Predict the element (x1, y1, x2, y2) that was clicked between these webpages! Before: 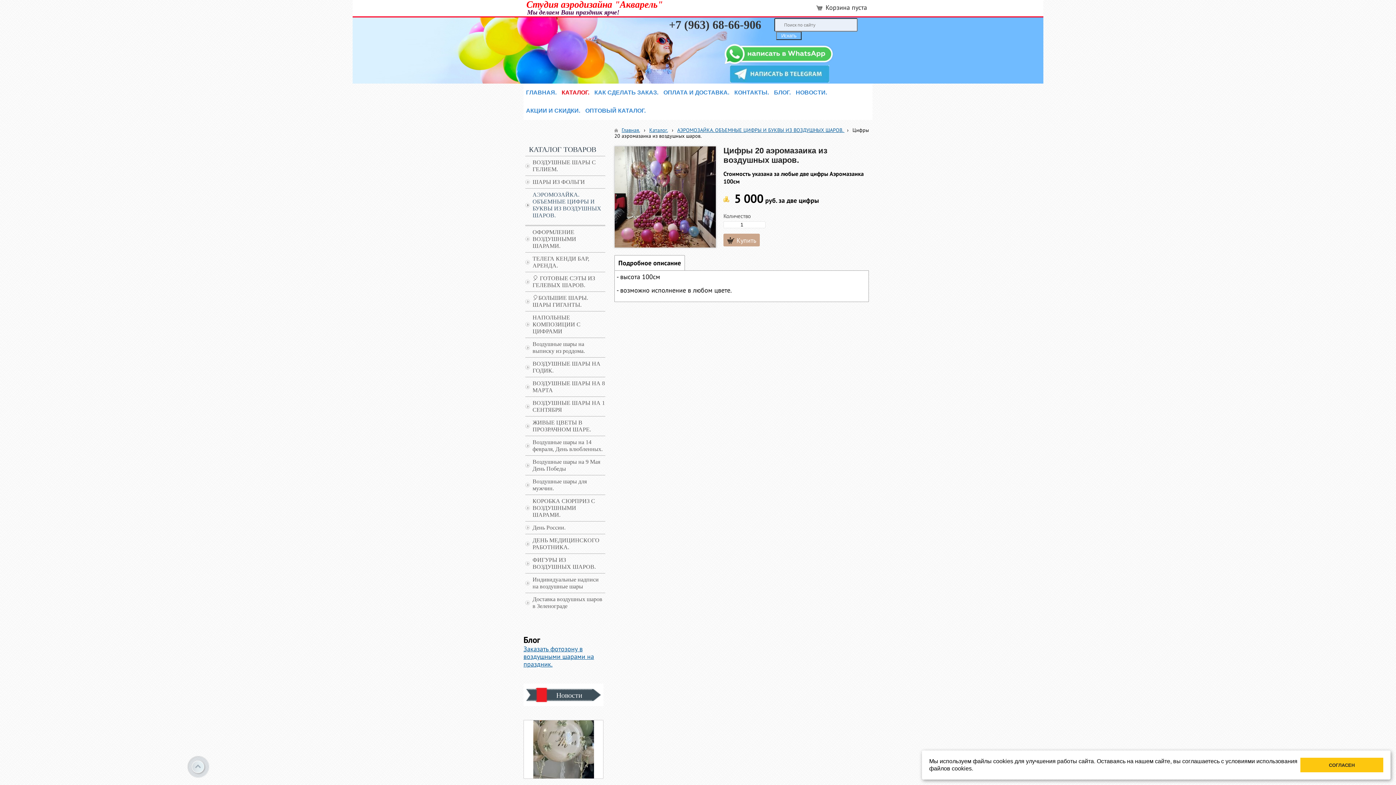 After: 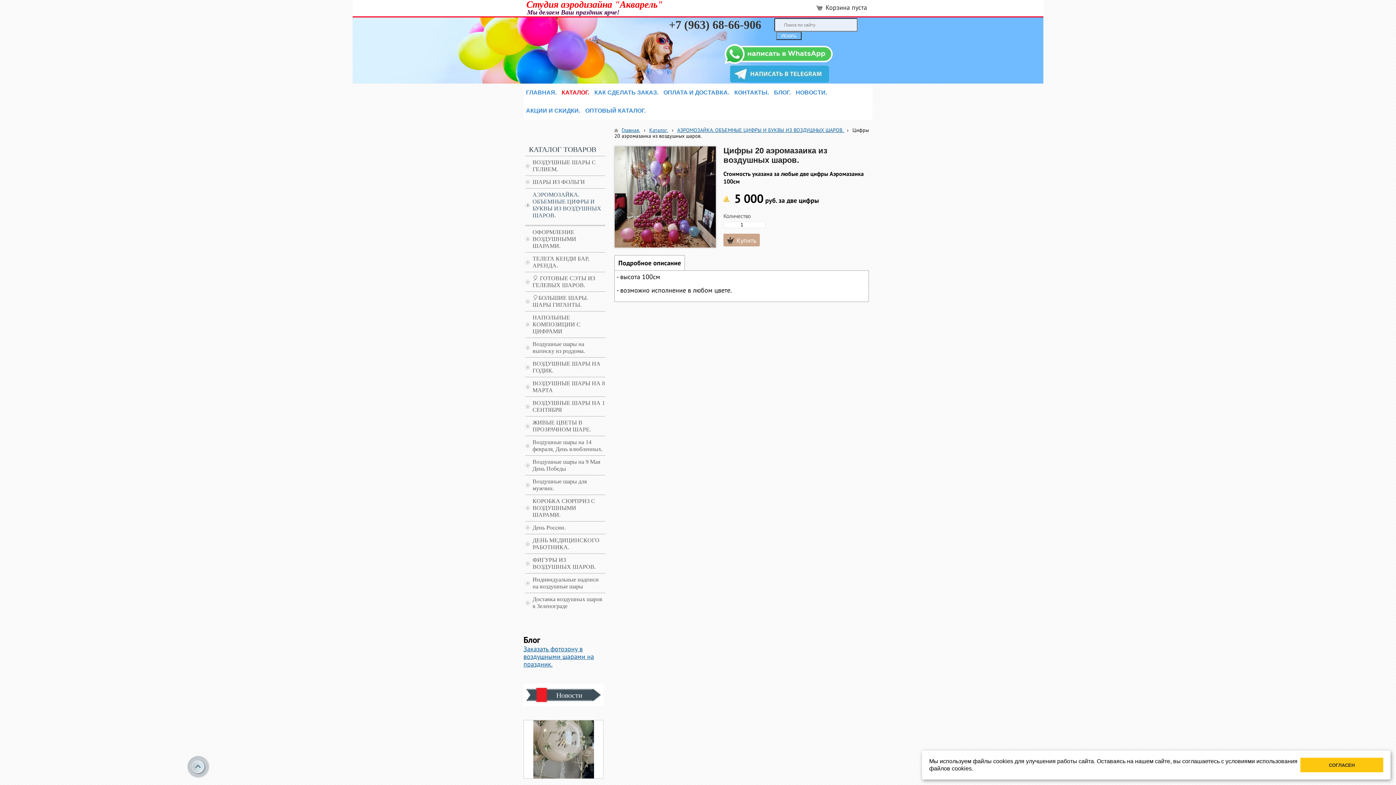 Action: bbox: (187, 756, 209, 778)